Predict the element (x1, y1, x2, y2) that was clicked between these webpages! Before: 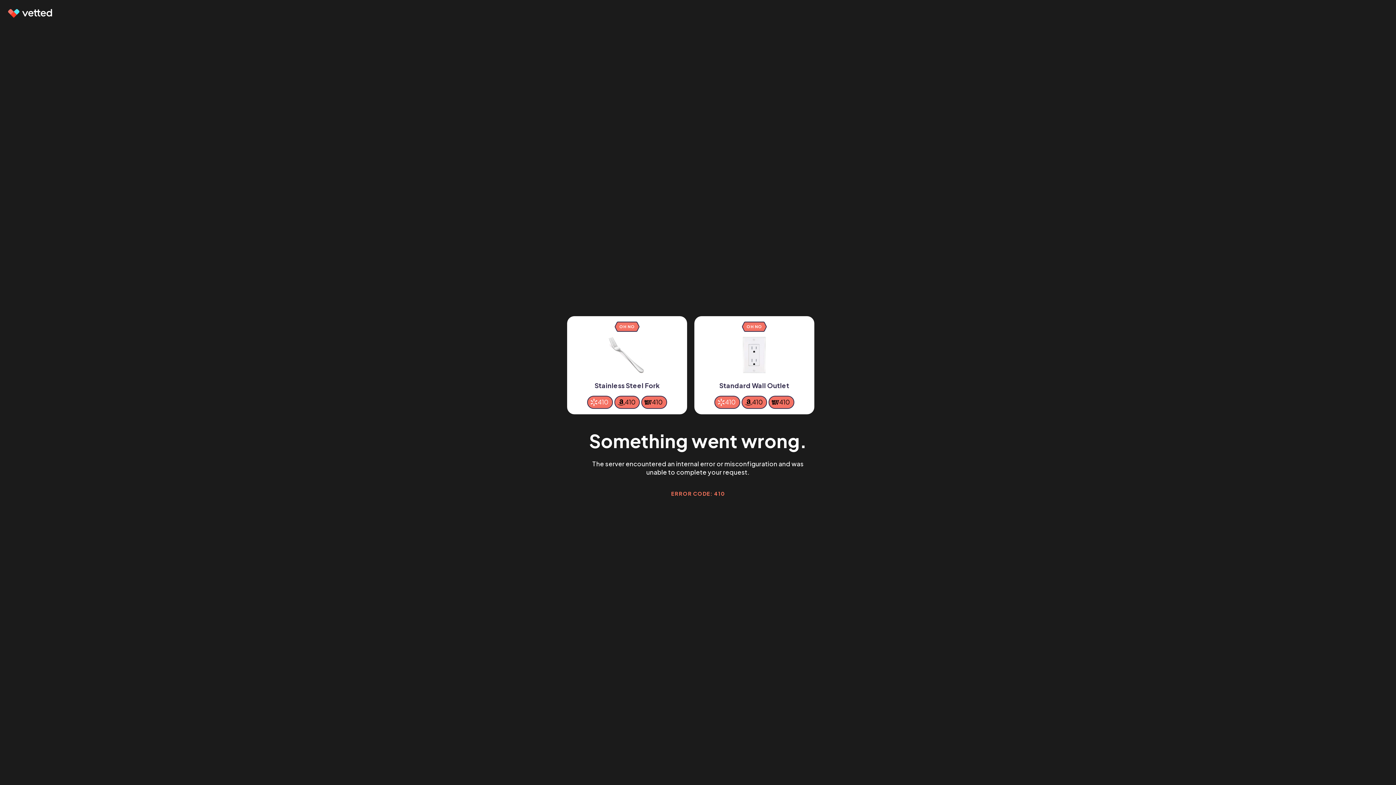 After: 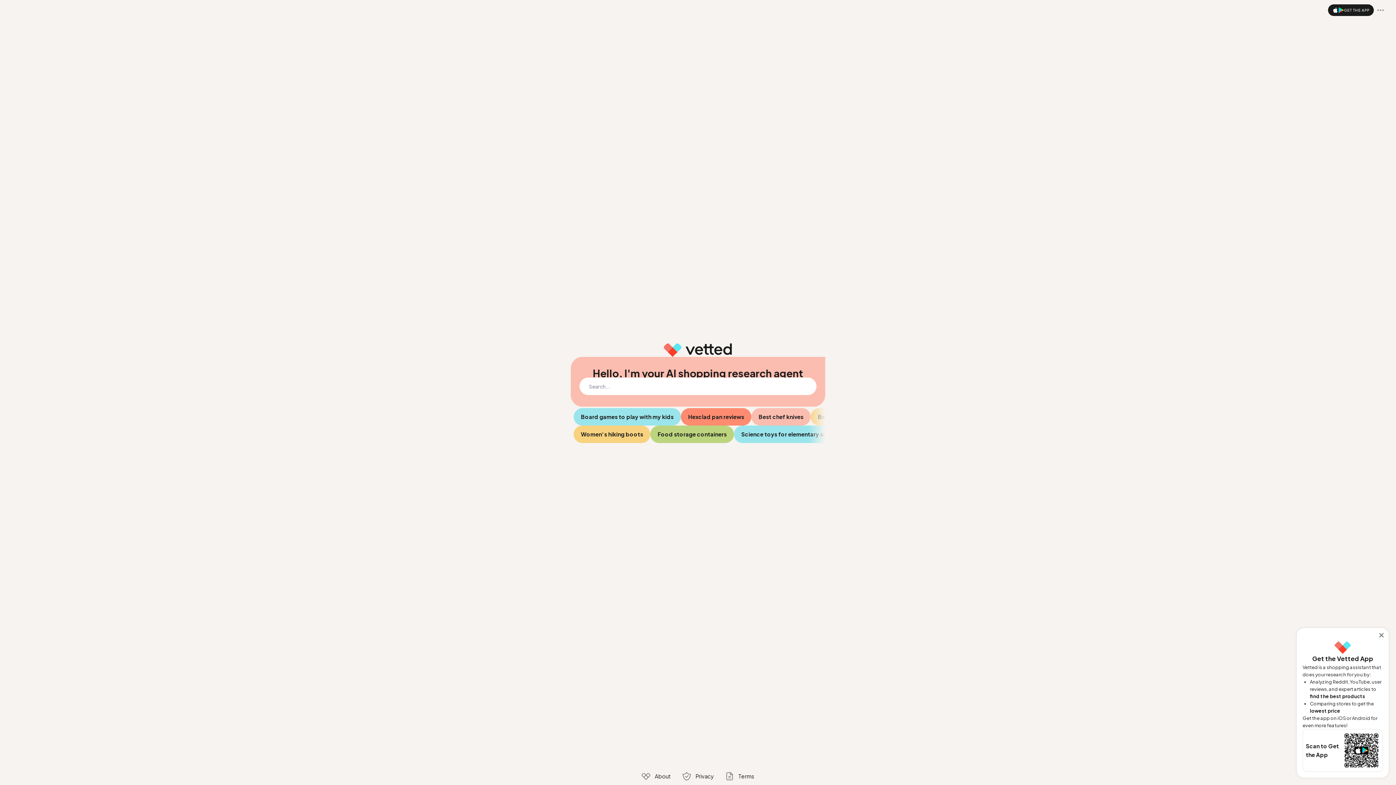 Action: bbox: (7, 9, 53, 17)